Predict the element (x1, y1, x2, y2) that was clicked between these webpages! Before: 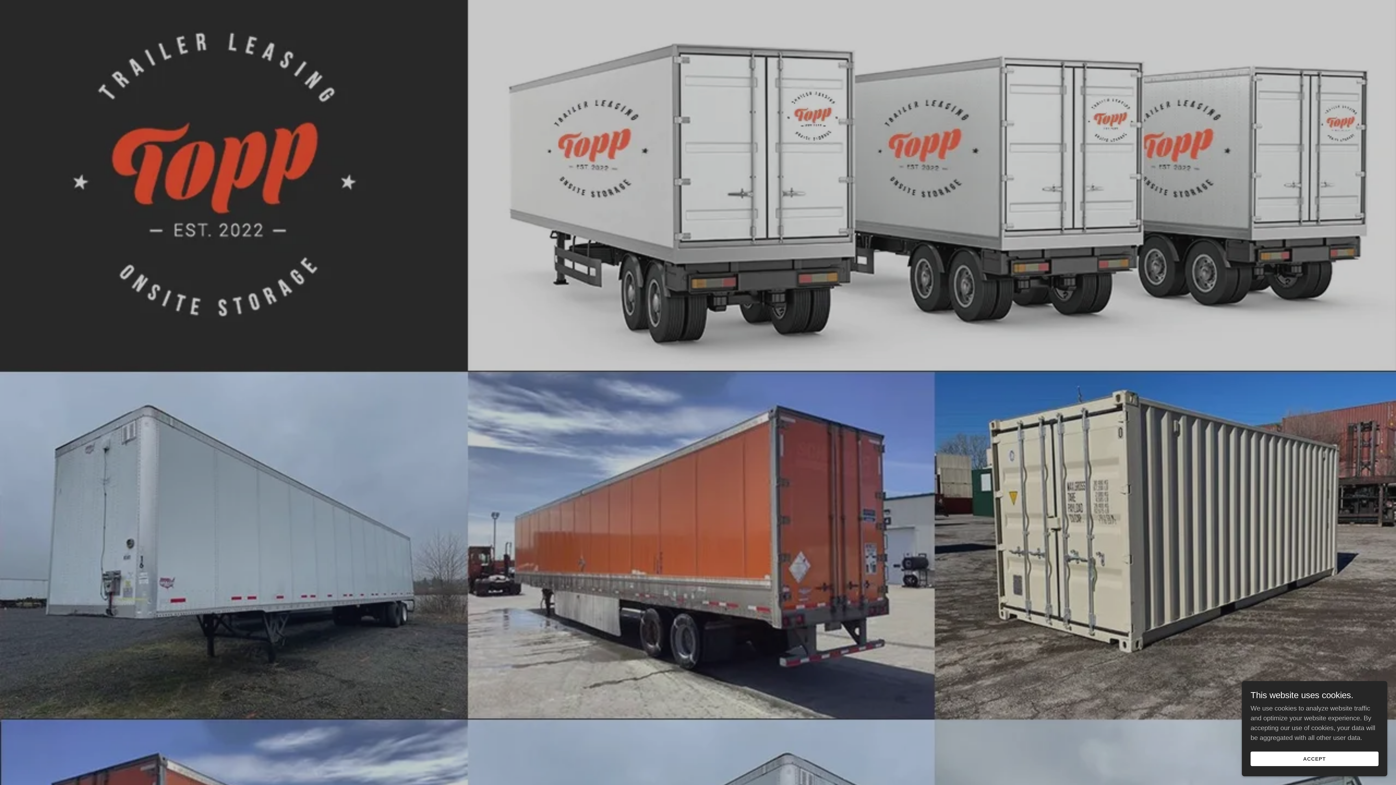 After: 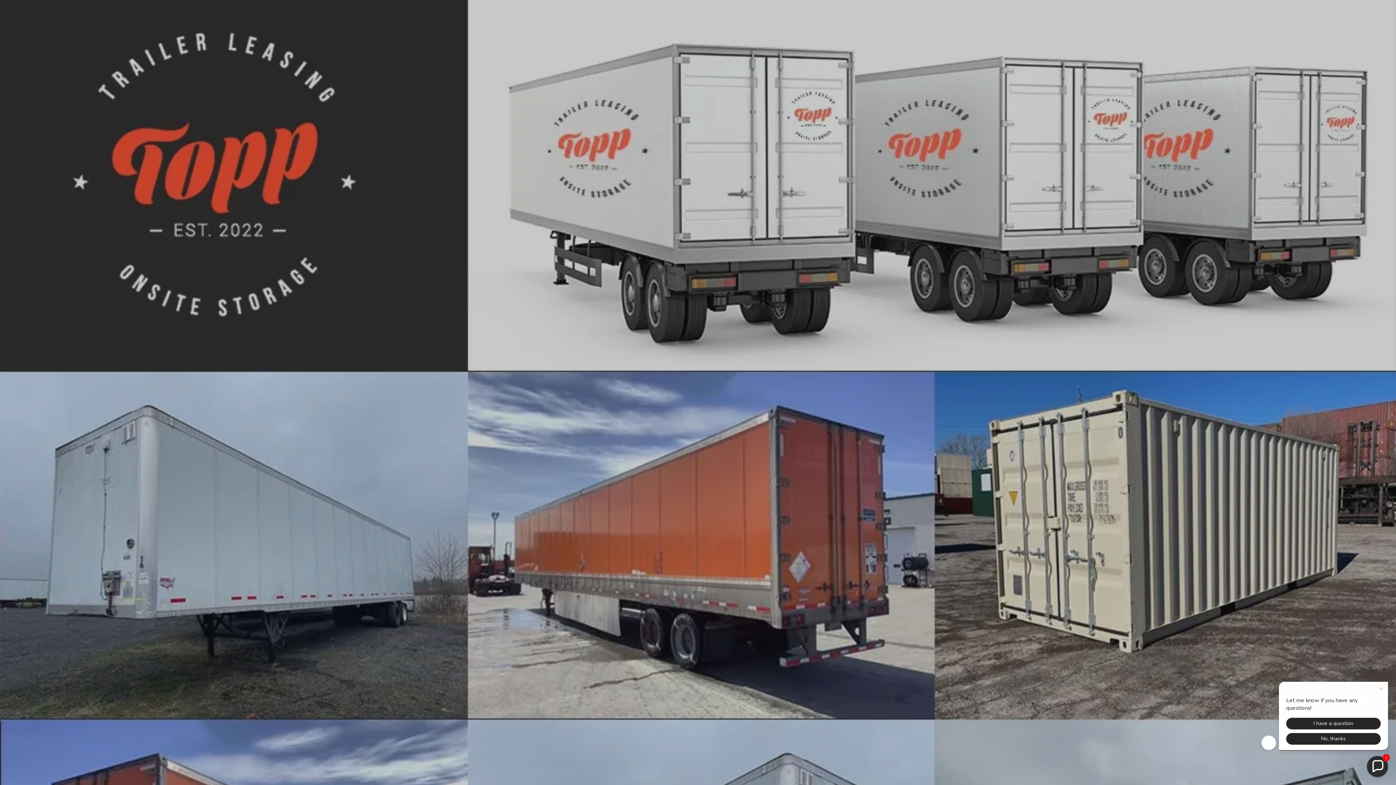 Action: label: ACCEPT bbox: (1250, 752, 1378, 766)